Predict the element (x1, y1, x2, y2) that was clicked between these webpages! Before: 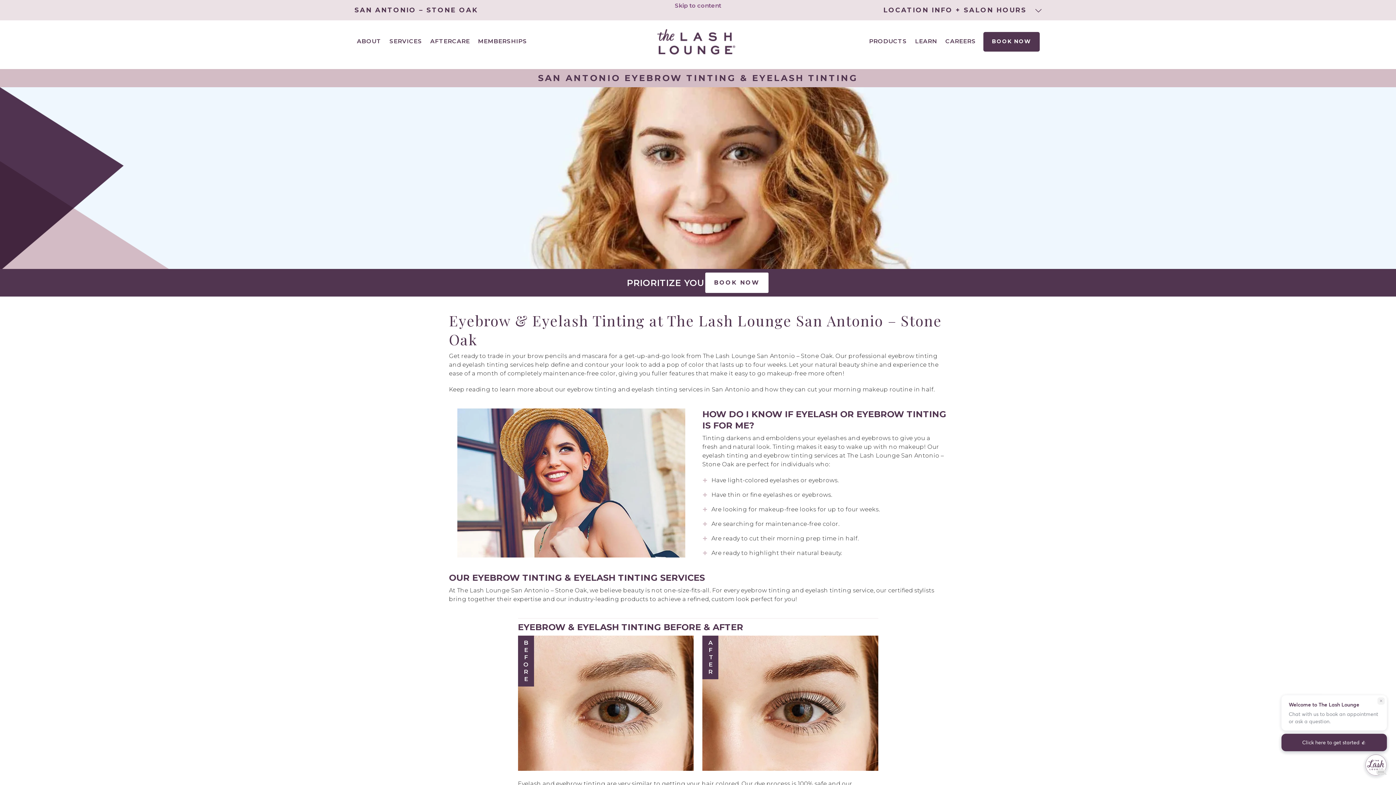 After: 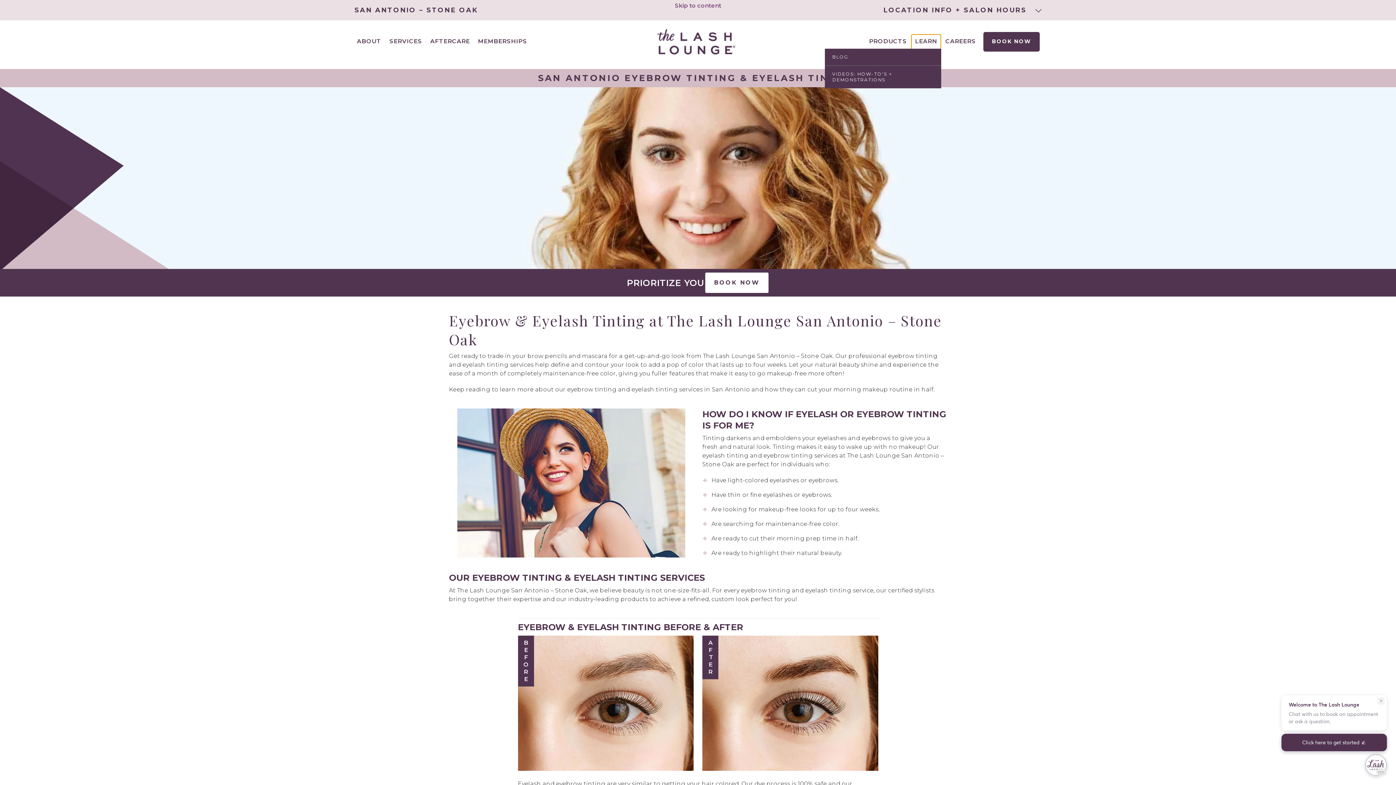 Action: label: EXPAND CHILD MENU bbox: (911, 34, 941, 54)